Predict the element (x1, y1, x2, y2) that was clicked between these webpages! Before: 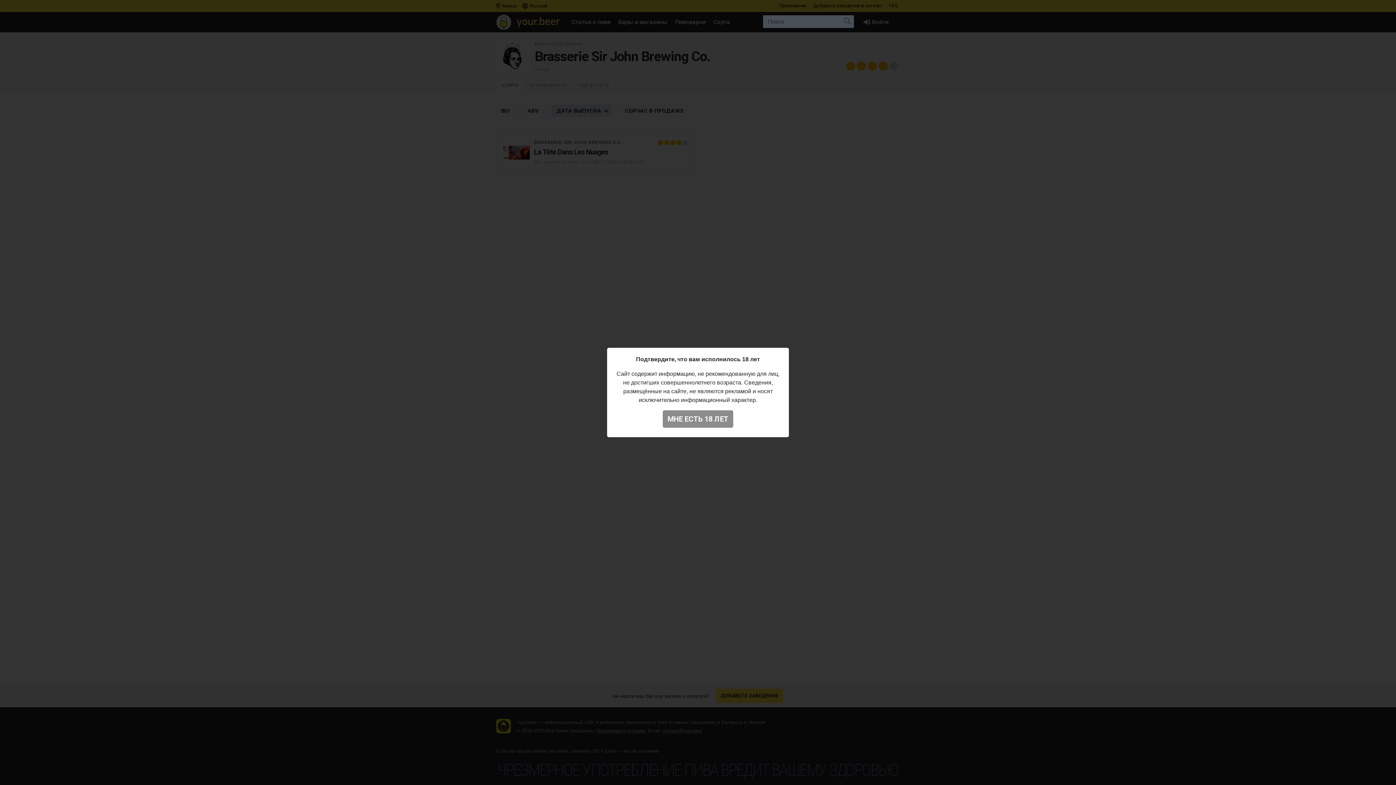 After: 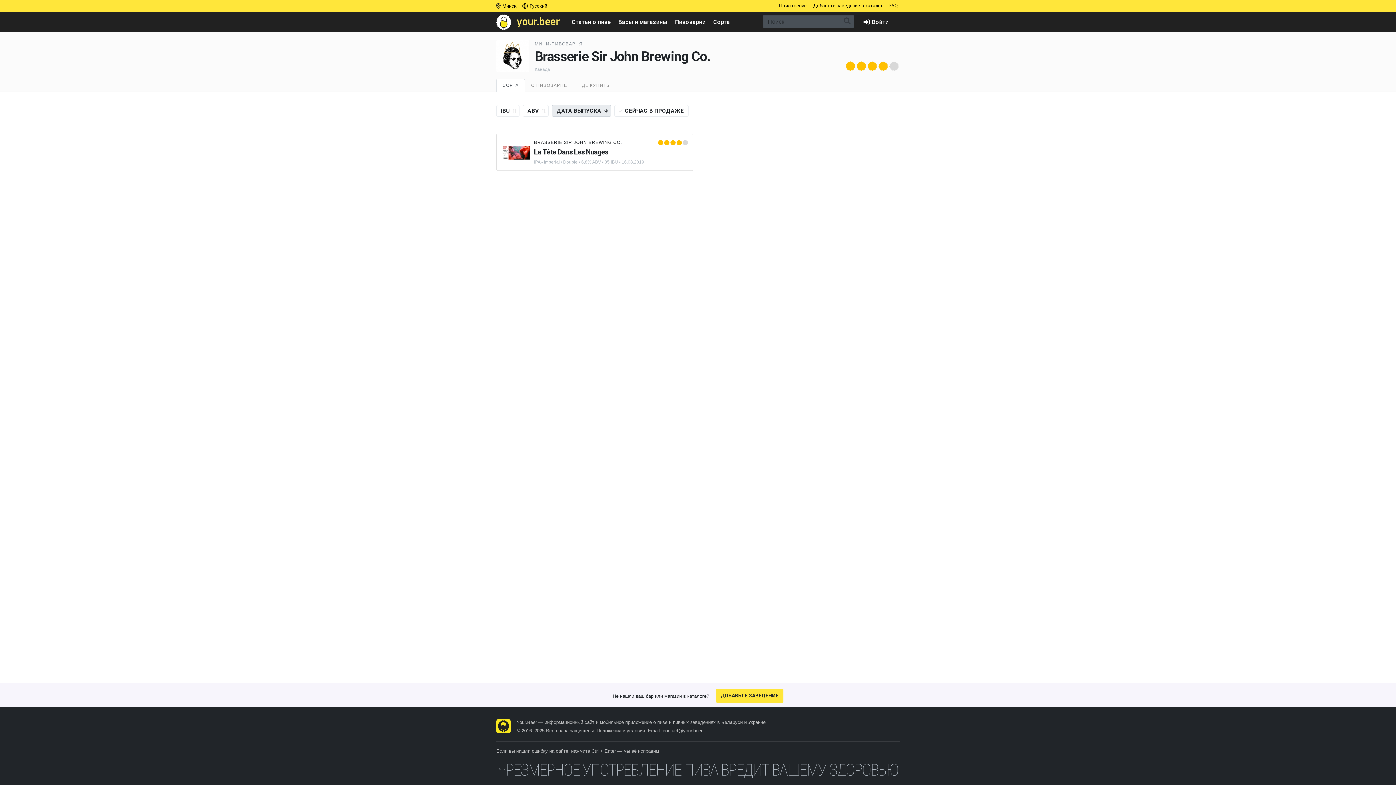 Action: bbox: (662, 410, 733, 428) label: МНЕ ЕСТЬ 18 ЛЕТ